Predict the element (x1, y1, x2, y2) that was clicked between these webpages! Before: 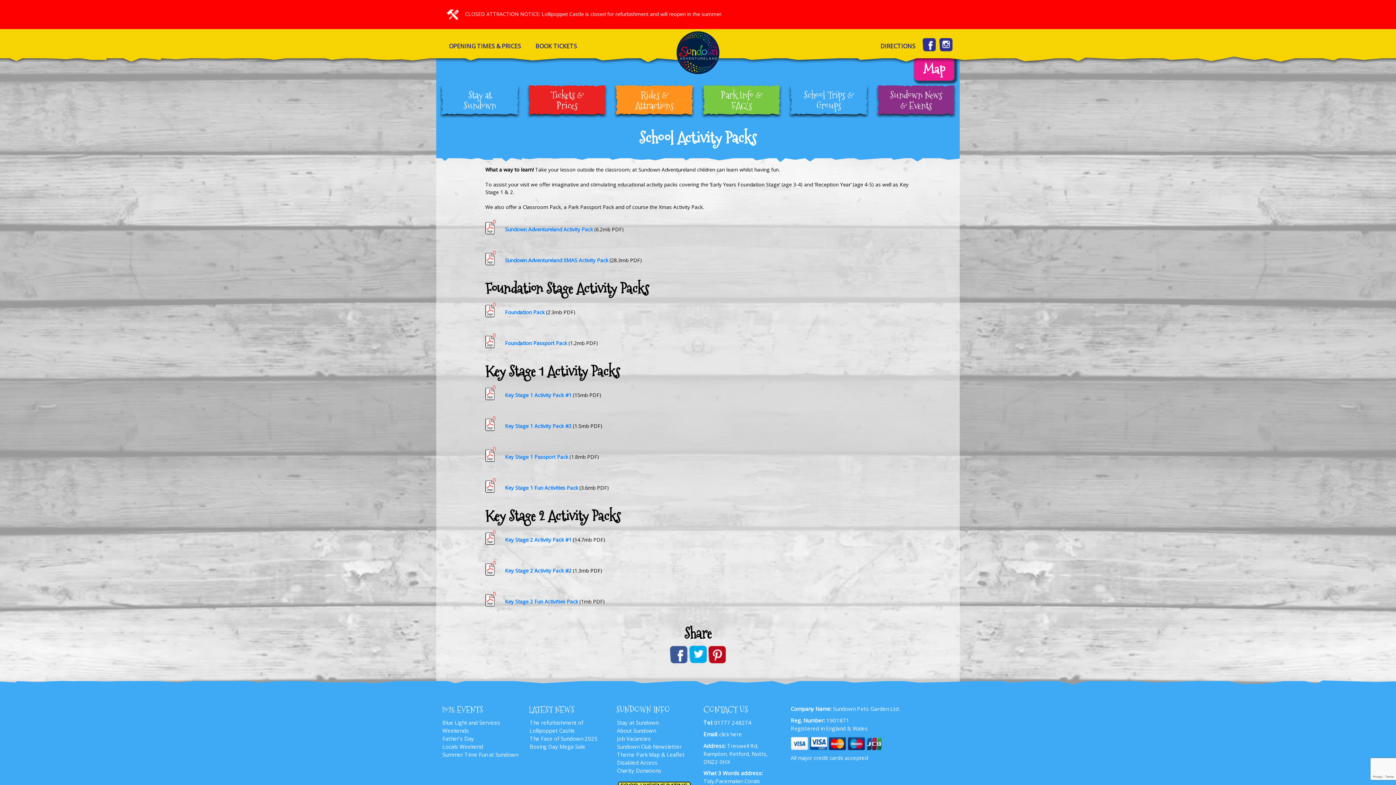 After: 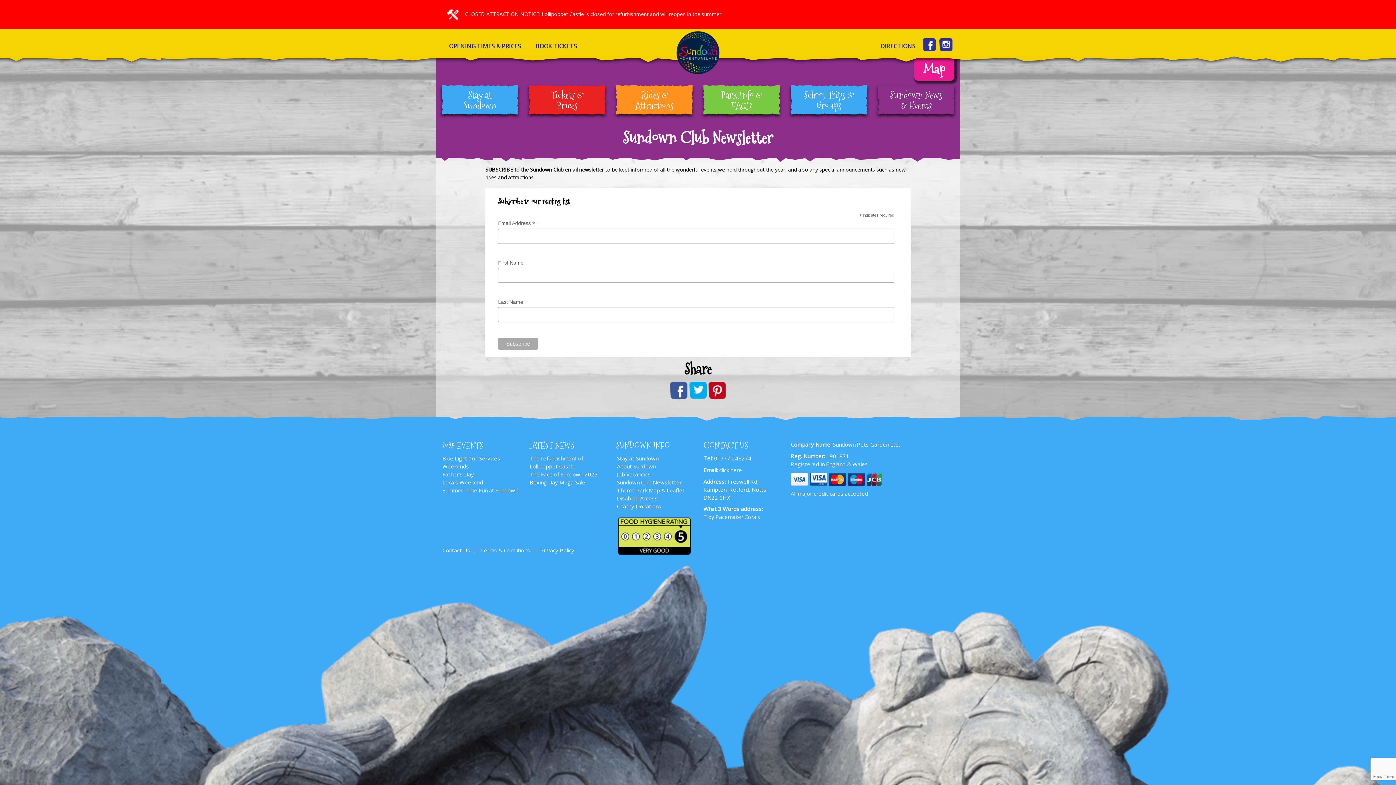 Action: bbox: (617, 743, 681, 750) label: Sundown Club Newsletter